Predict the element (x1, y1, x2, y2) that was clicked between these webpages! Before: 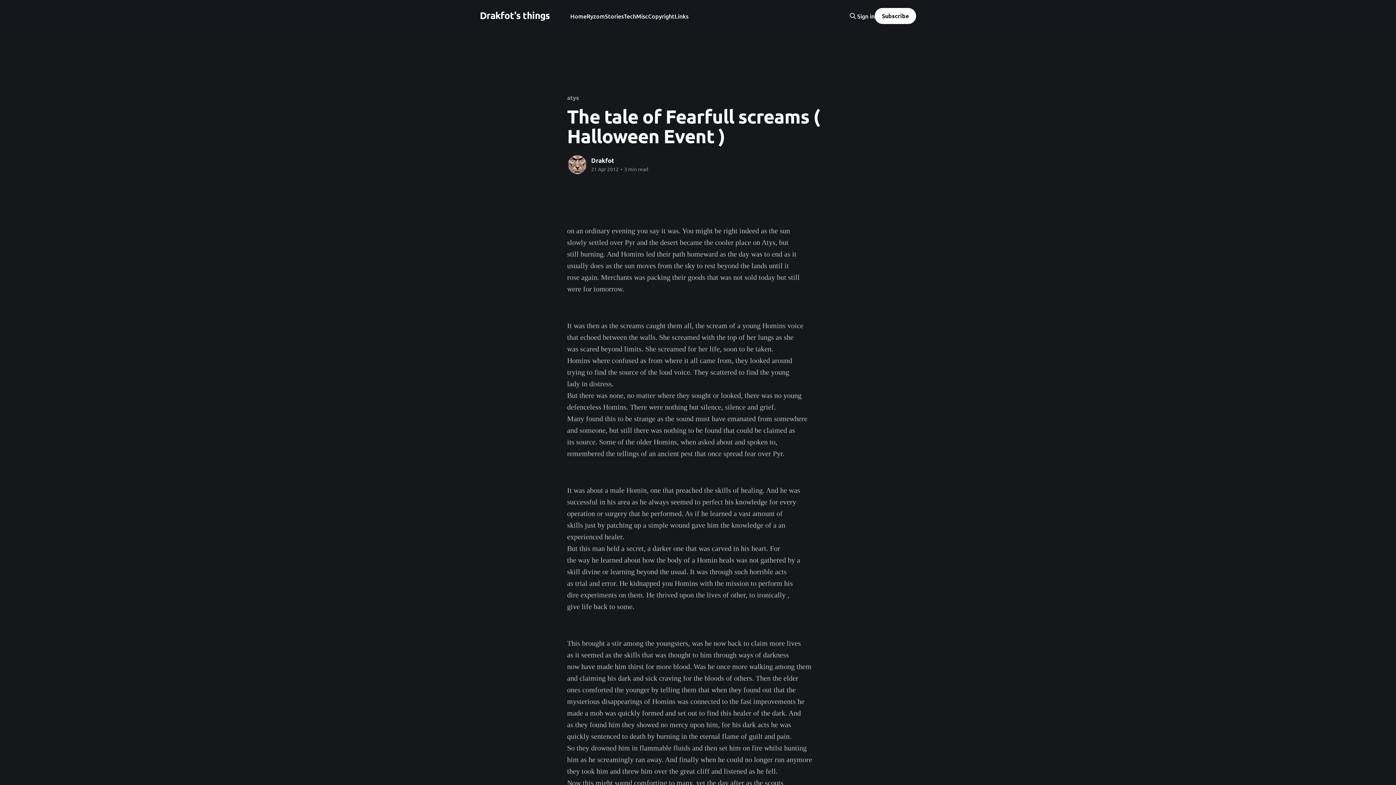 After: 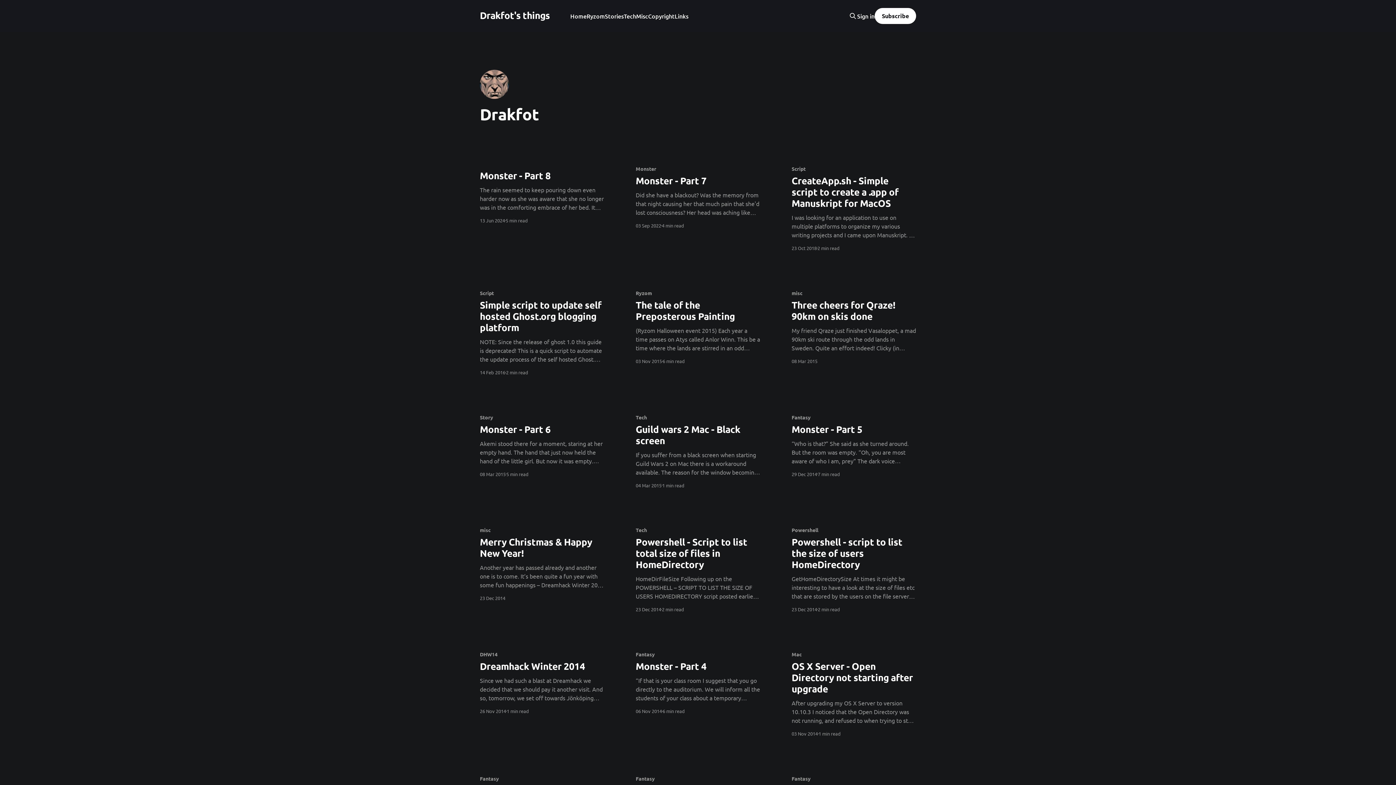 Action: bbox: (591, 156, 614, 164) label: Drakfot